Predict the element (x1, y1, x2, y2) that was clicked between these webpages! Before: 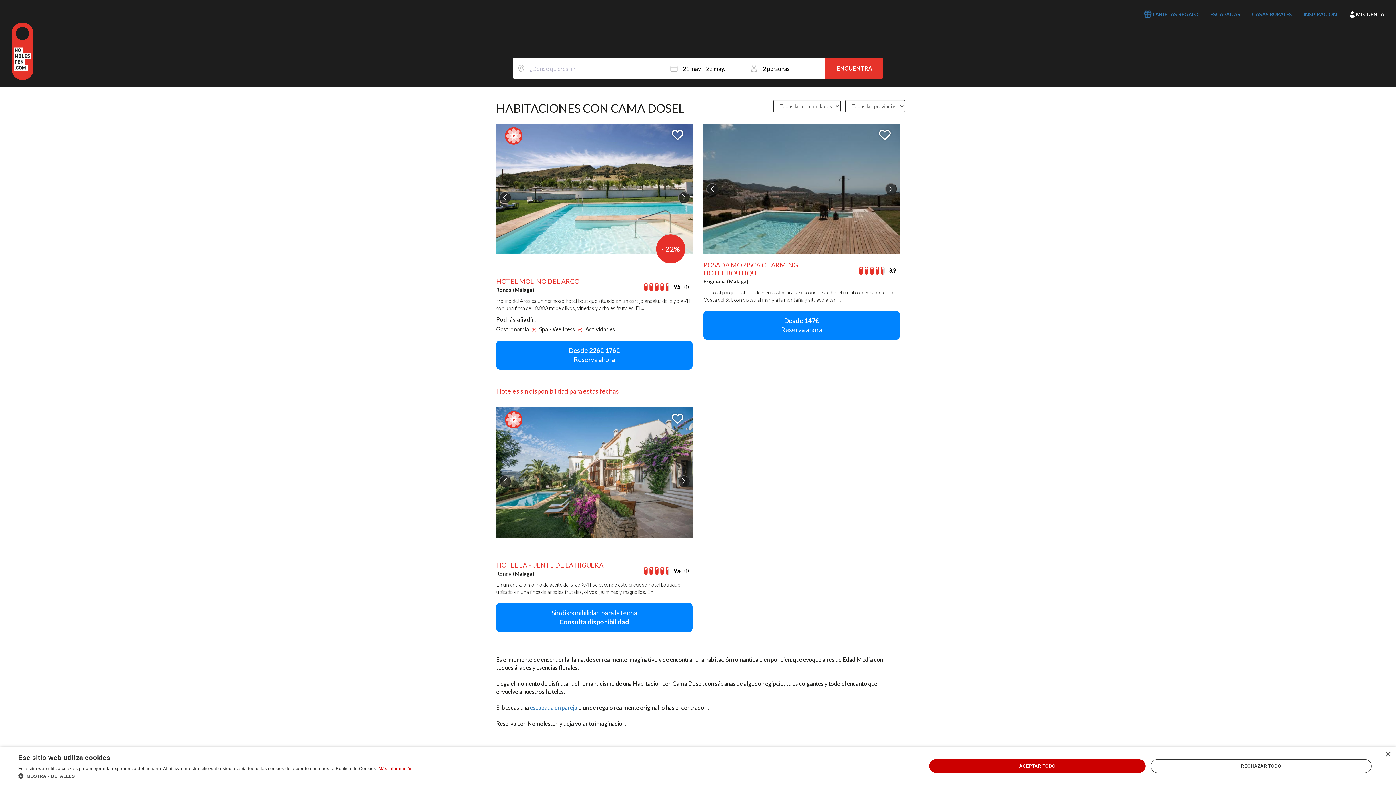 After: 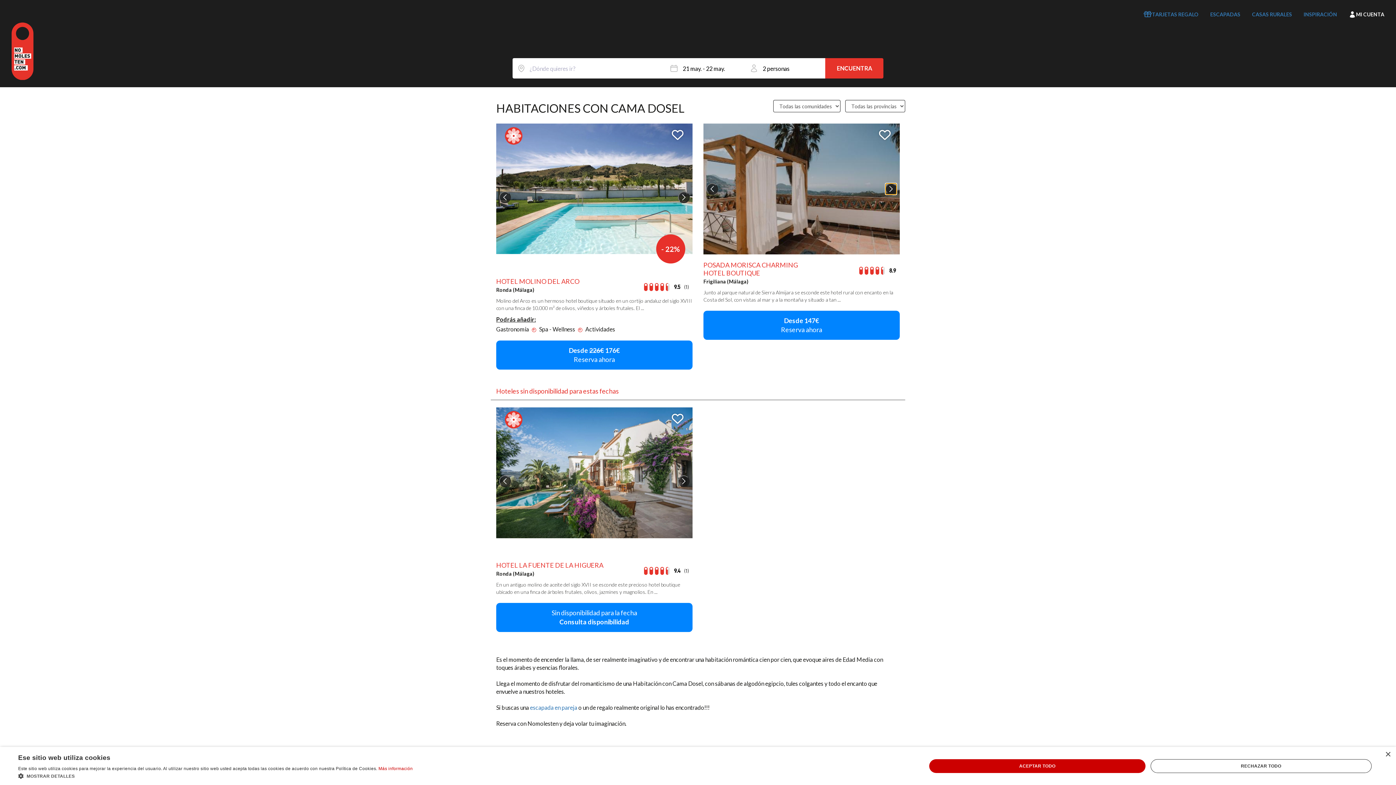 Action: bbox: (885, 183, 897, 194) label: Next slide